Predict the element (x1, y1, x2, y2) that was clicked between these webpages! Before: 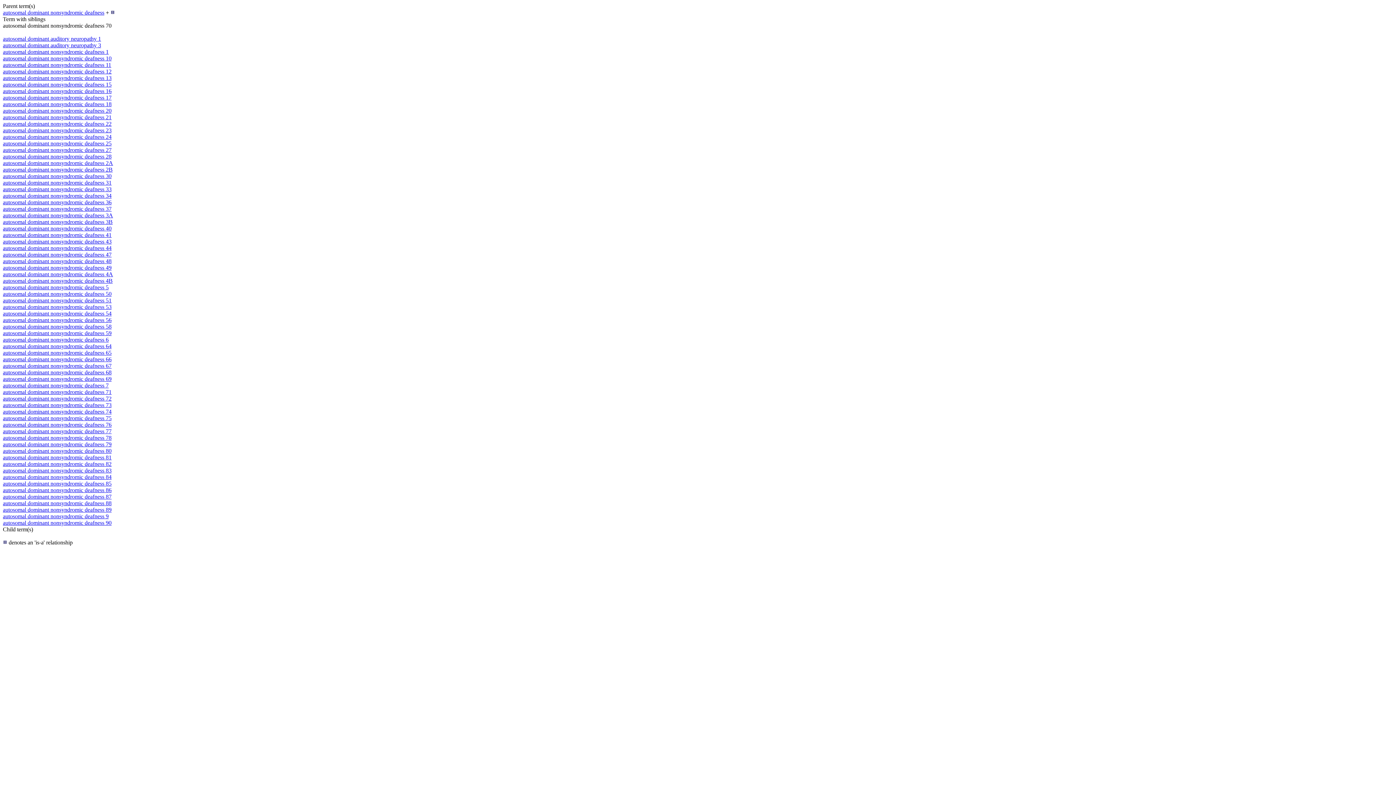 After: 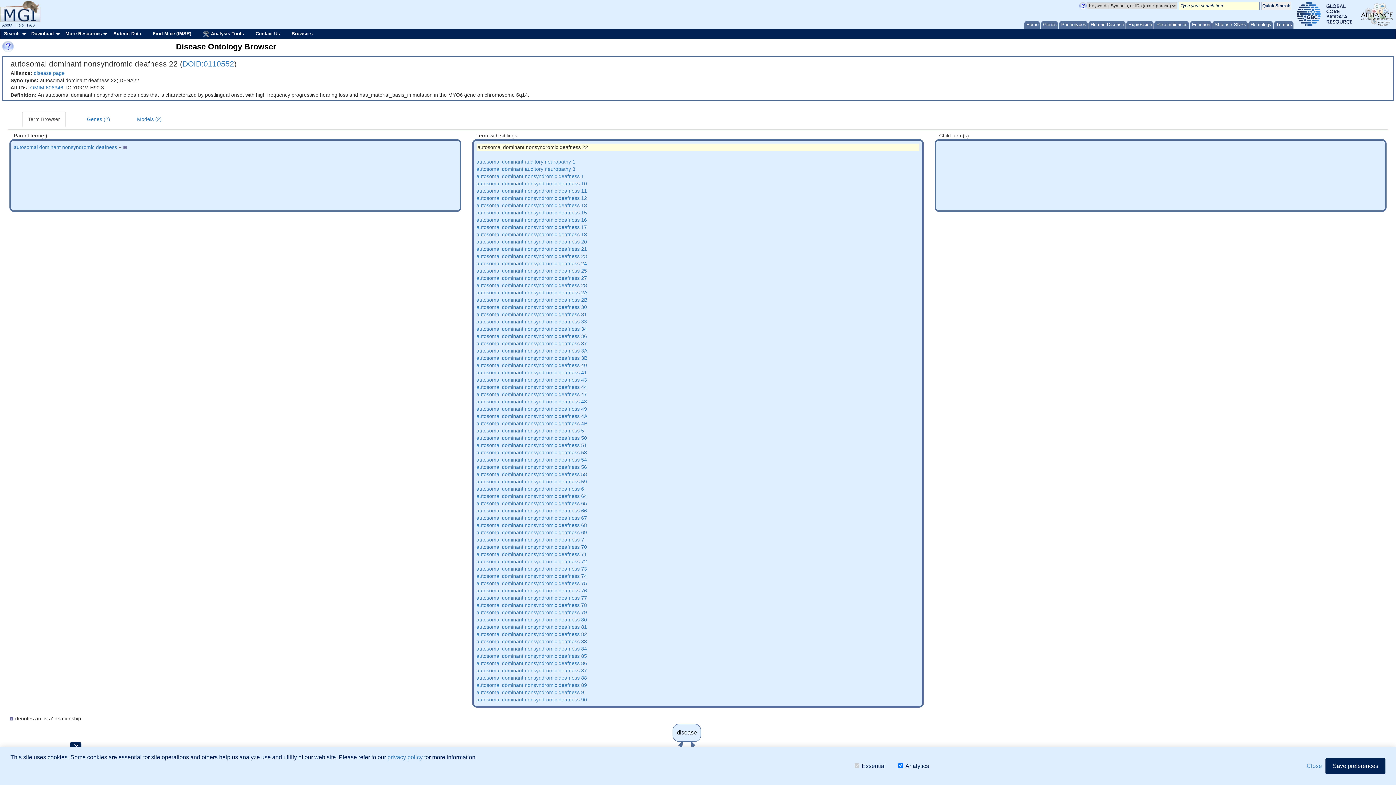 Action: label: autosomal dominant nonsyndromic deafness 22 bbox: (2, 120, 111, 126)